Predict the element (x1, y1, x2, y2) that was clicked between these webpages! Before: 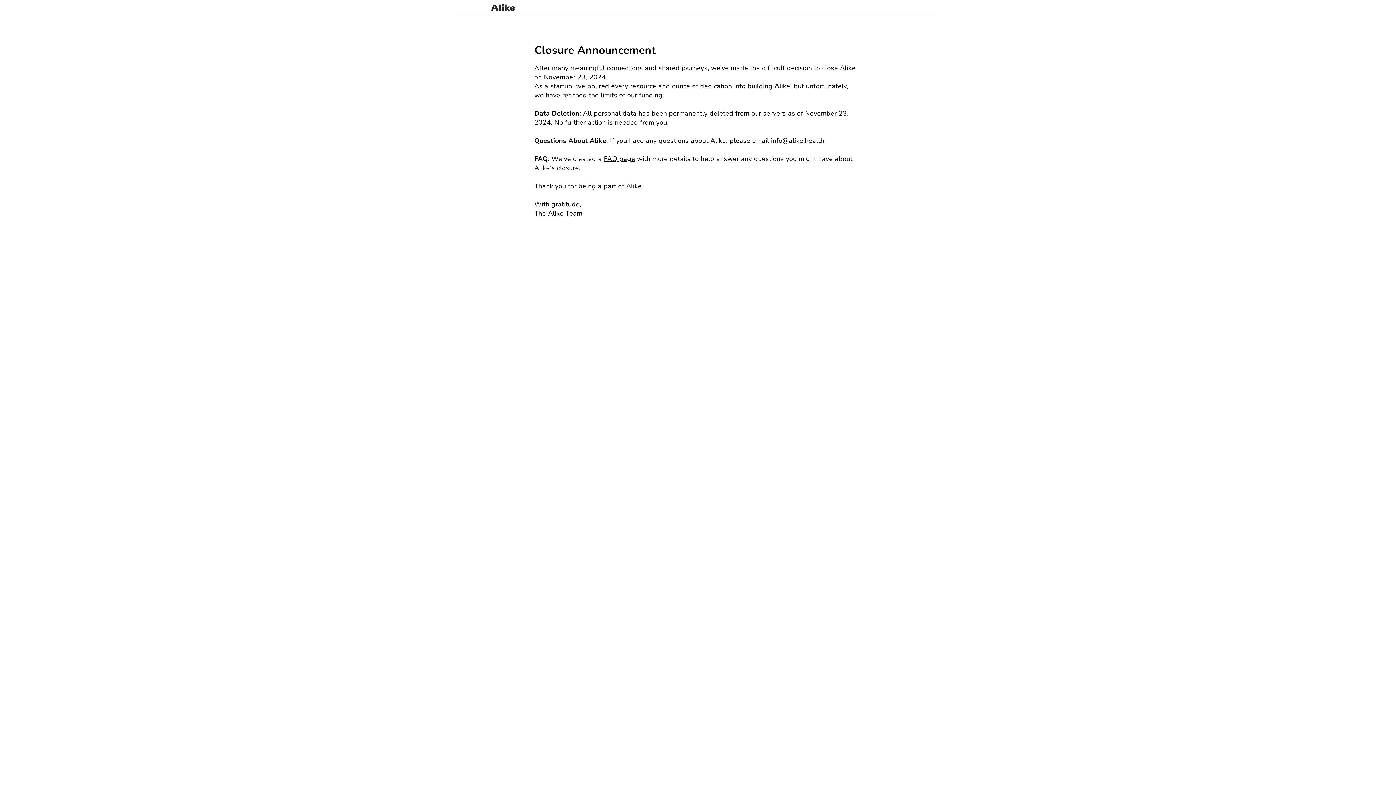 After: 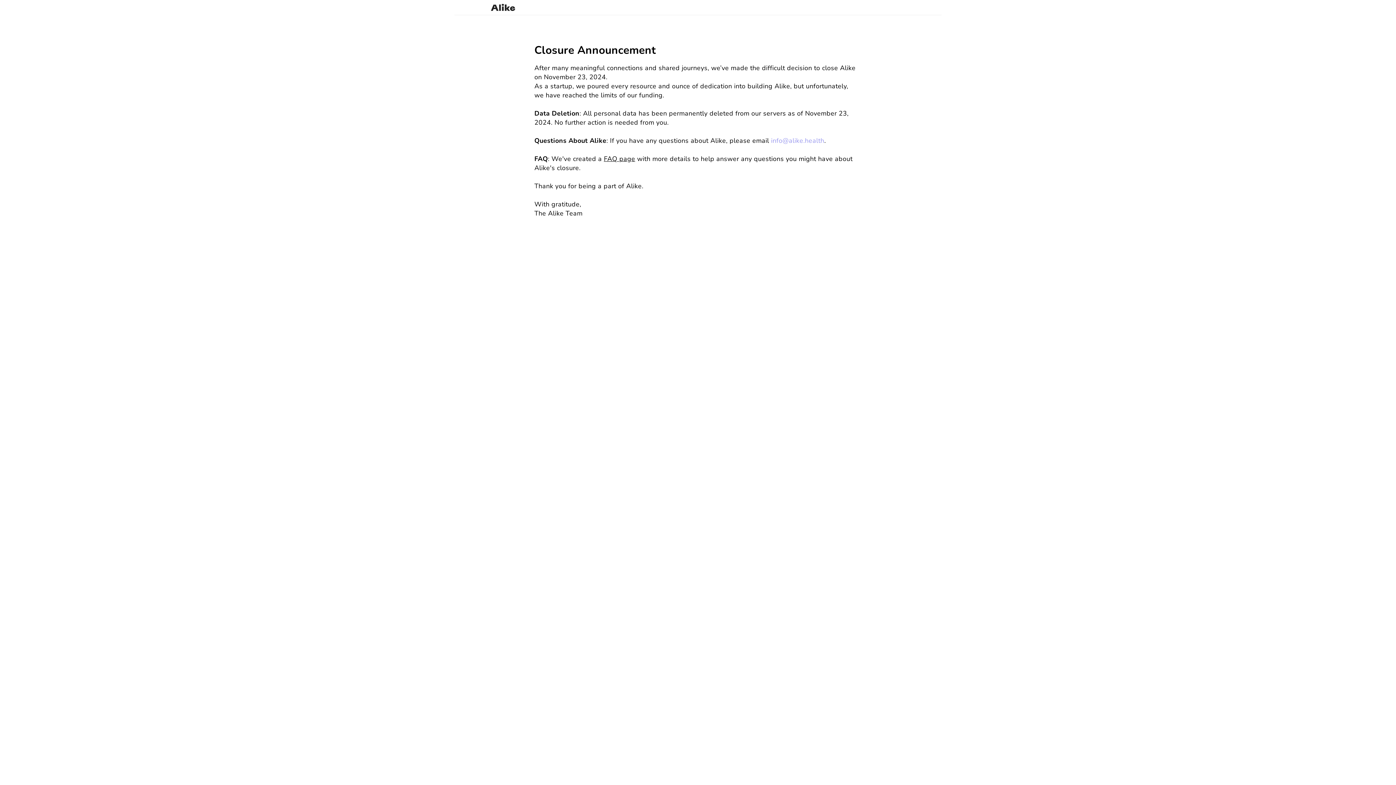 Action: bbox: (771, 136, 824, 145) label: info@alike.health